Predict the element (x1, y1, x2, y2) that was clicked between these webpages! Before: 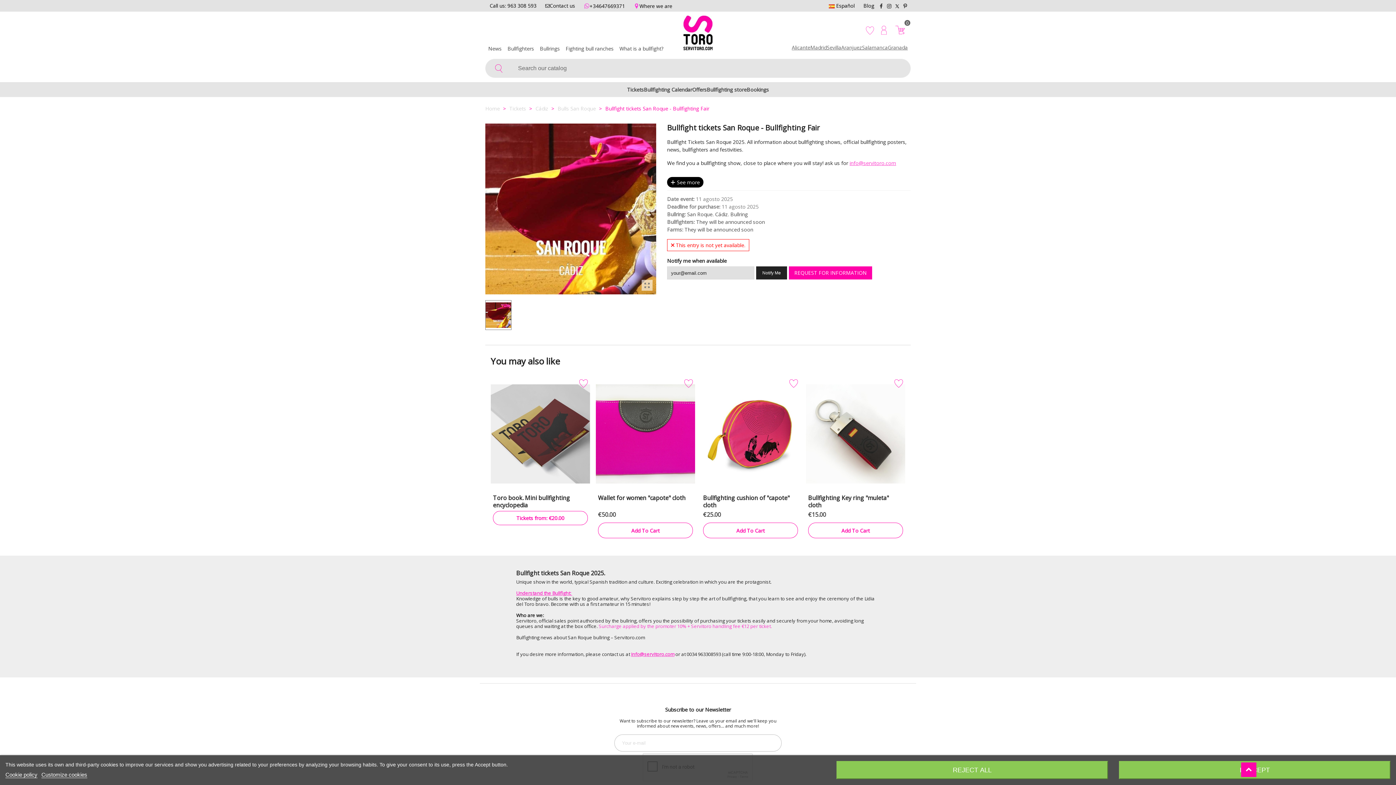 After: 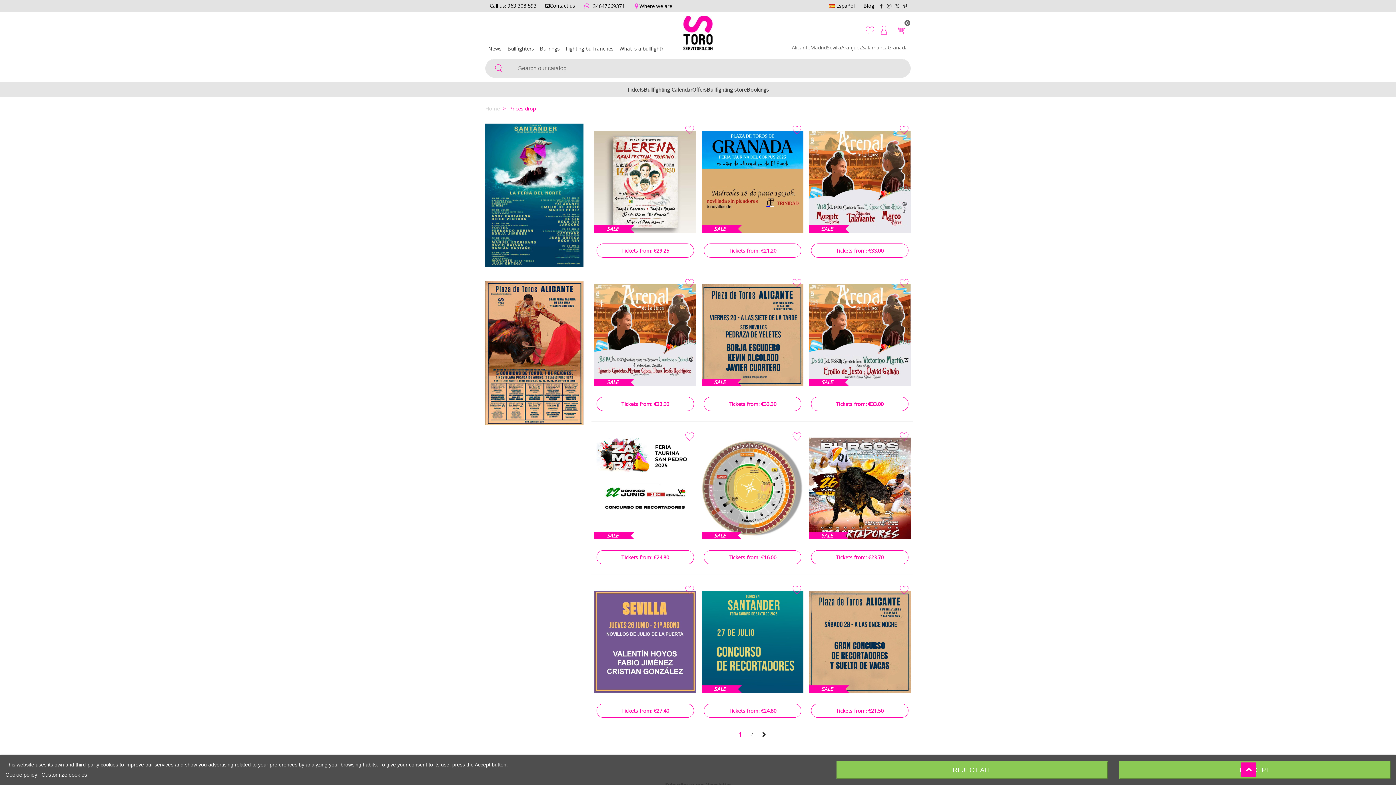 Action: bbox: (692, 85, 706, 93) label: Offers